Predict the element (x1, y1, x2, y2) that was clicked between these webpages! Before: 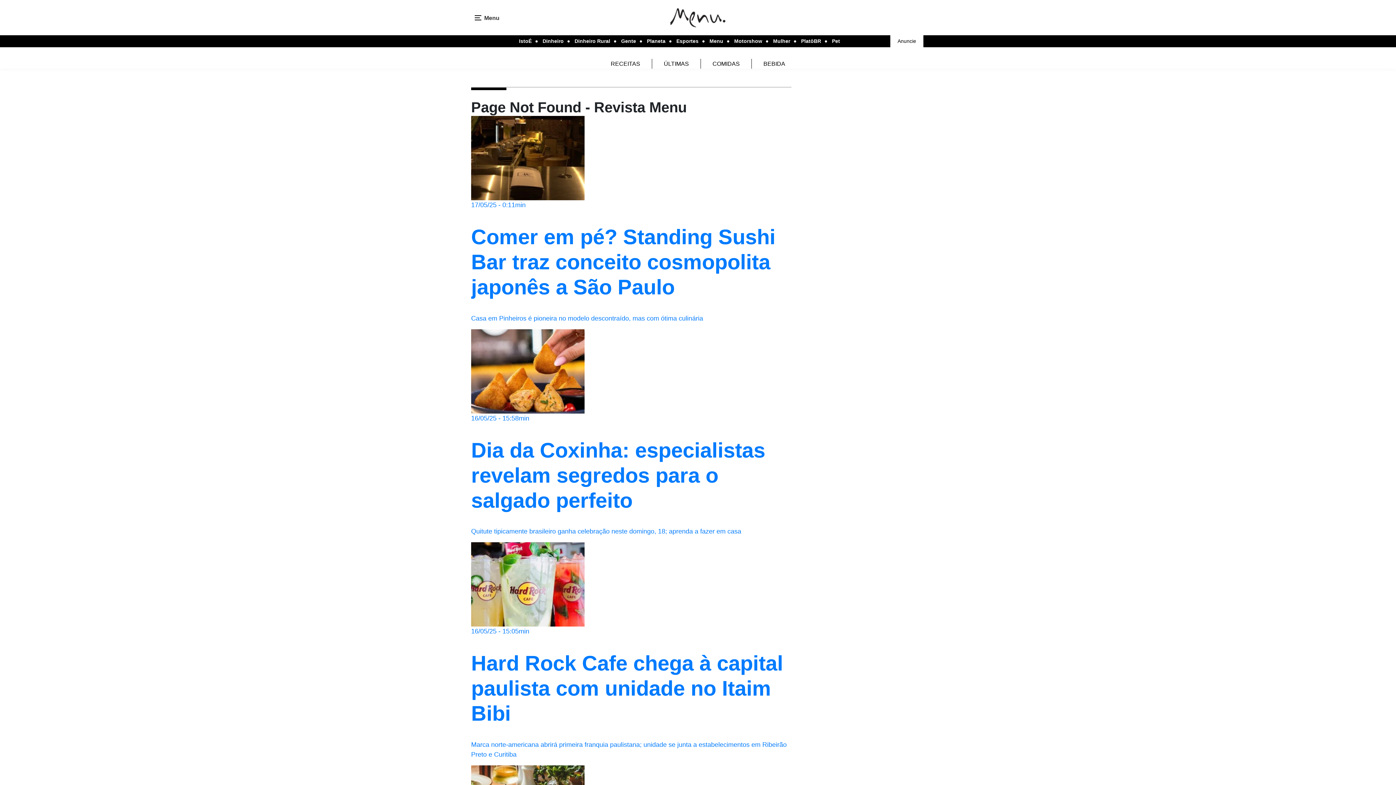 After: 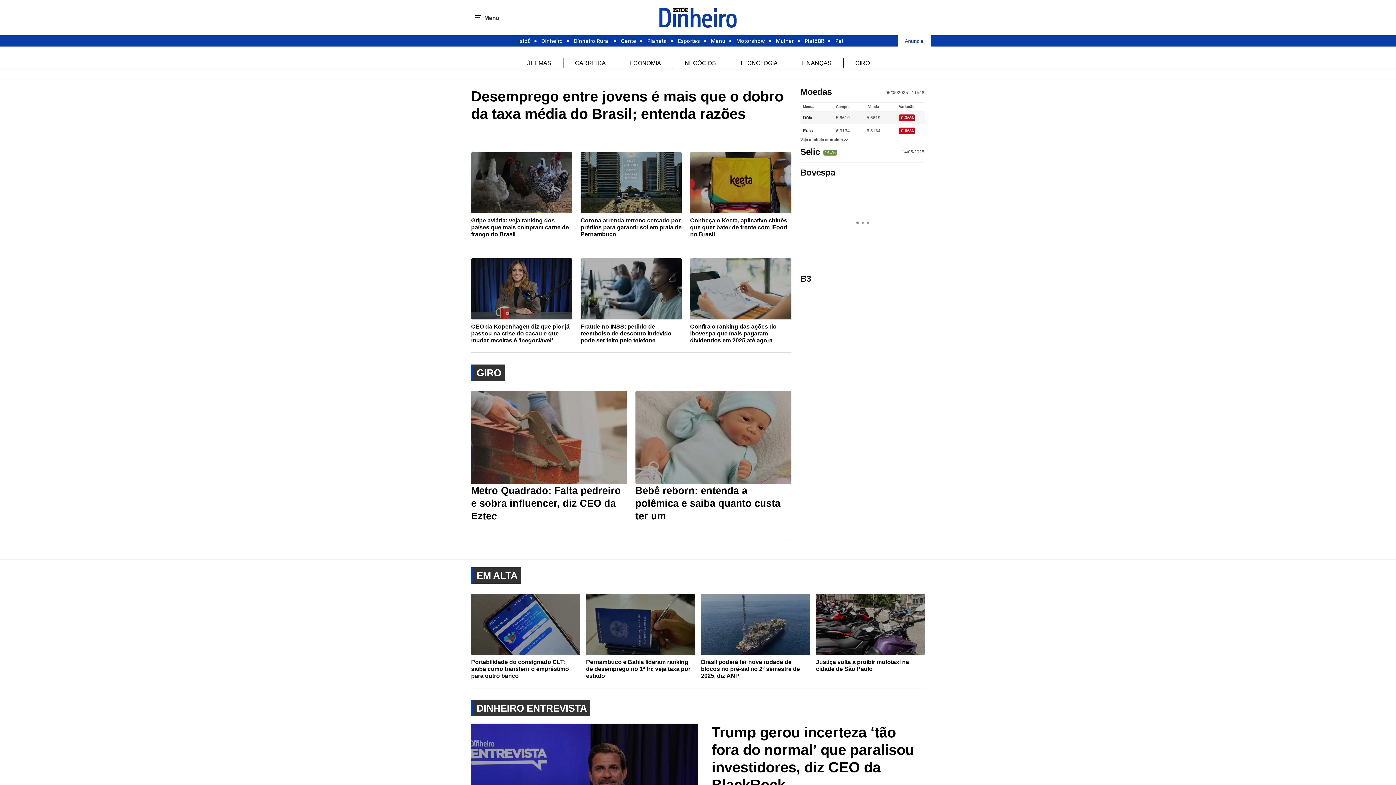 Action: bbox: (542, 35, 563, 46) label: Dinheiro